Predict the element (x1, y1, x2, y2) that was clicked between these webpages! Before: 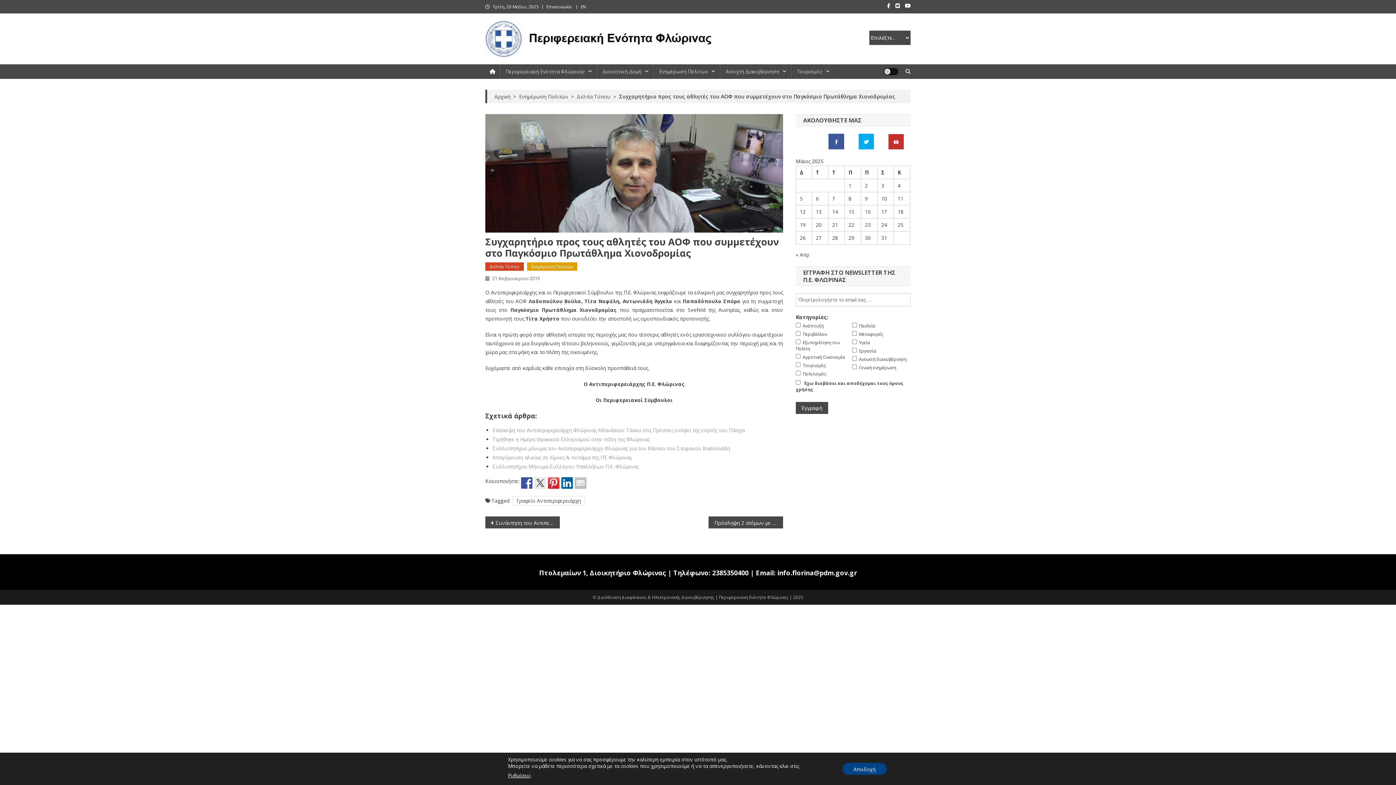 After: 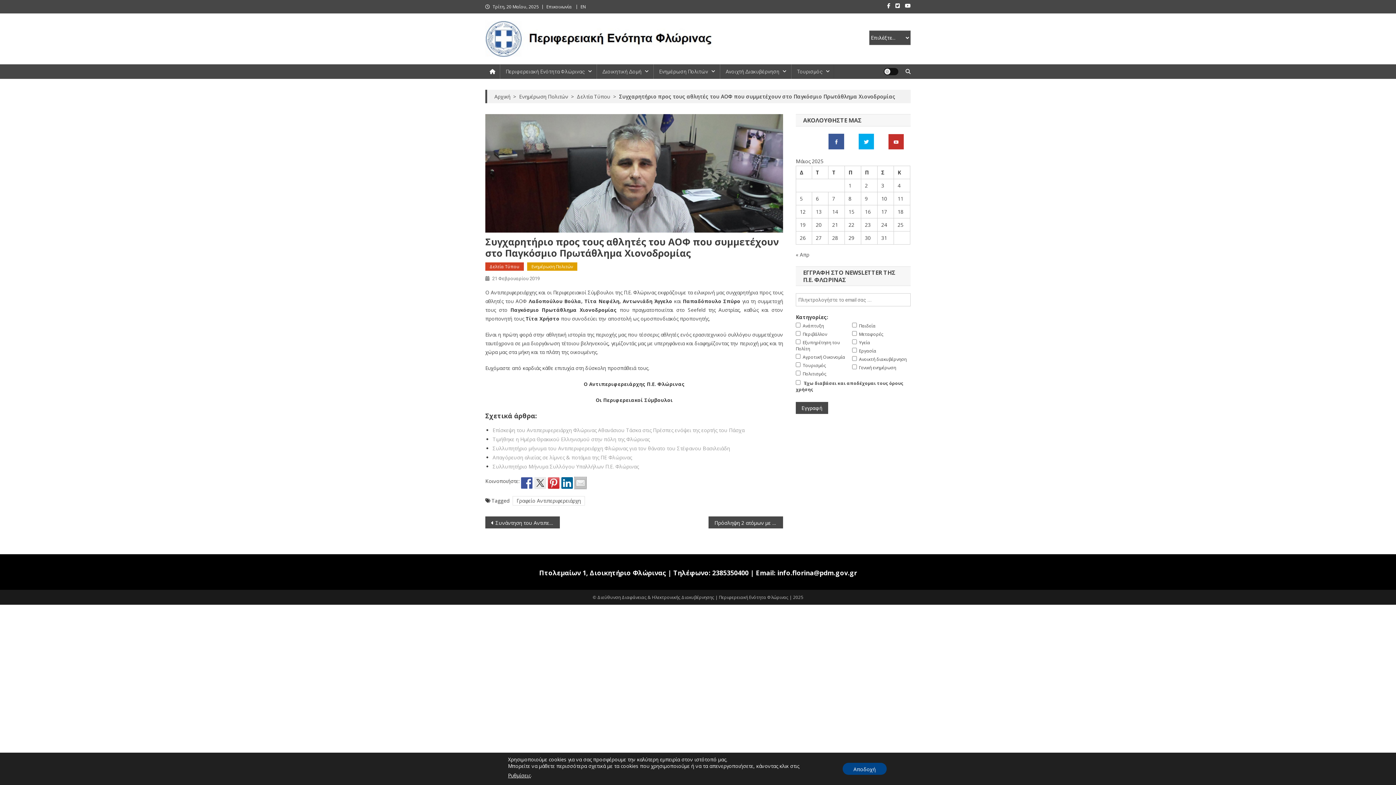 Action: bbox: (574, 477, 586, 488)